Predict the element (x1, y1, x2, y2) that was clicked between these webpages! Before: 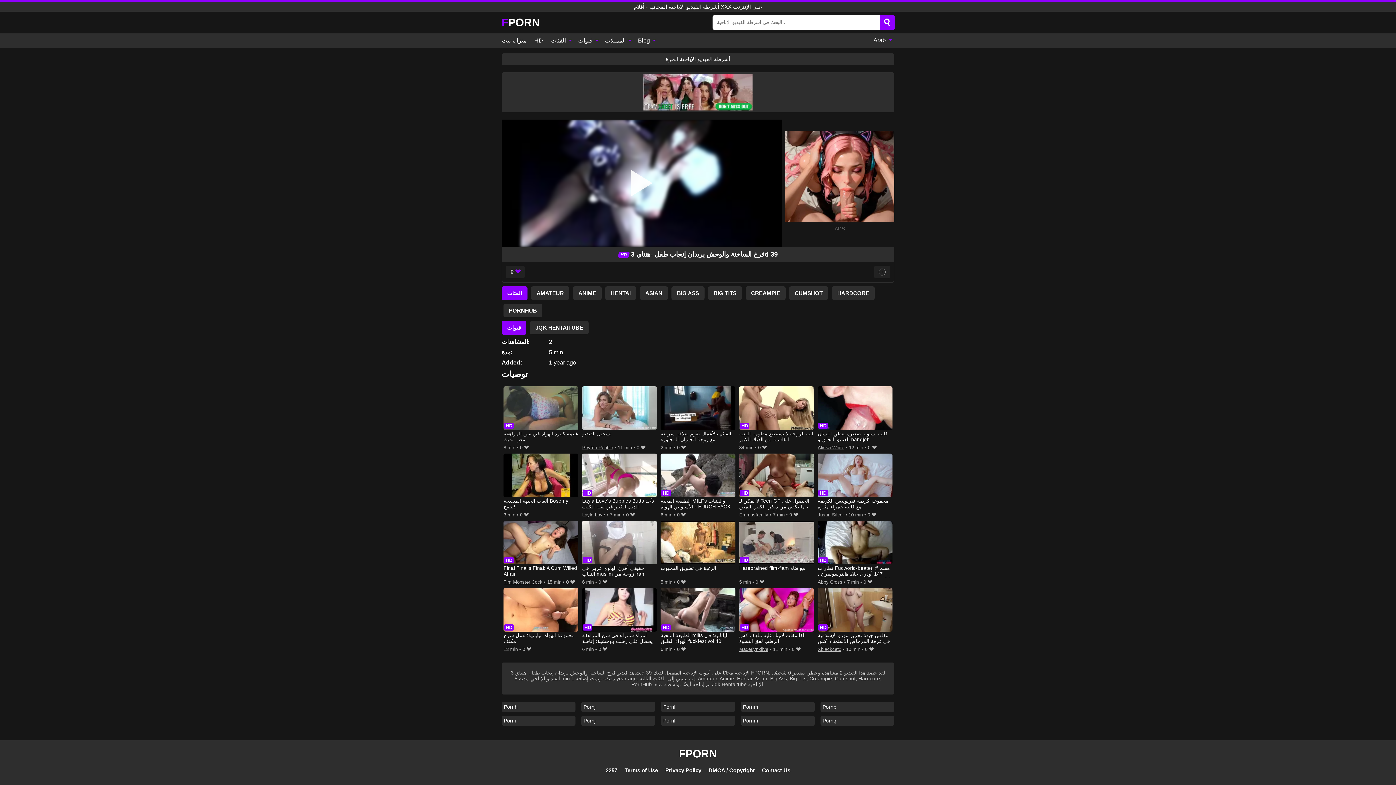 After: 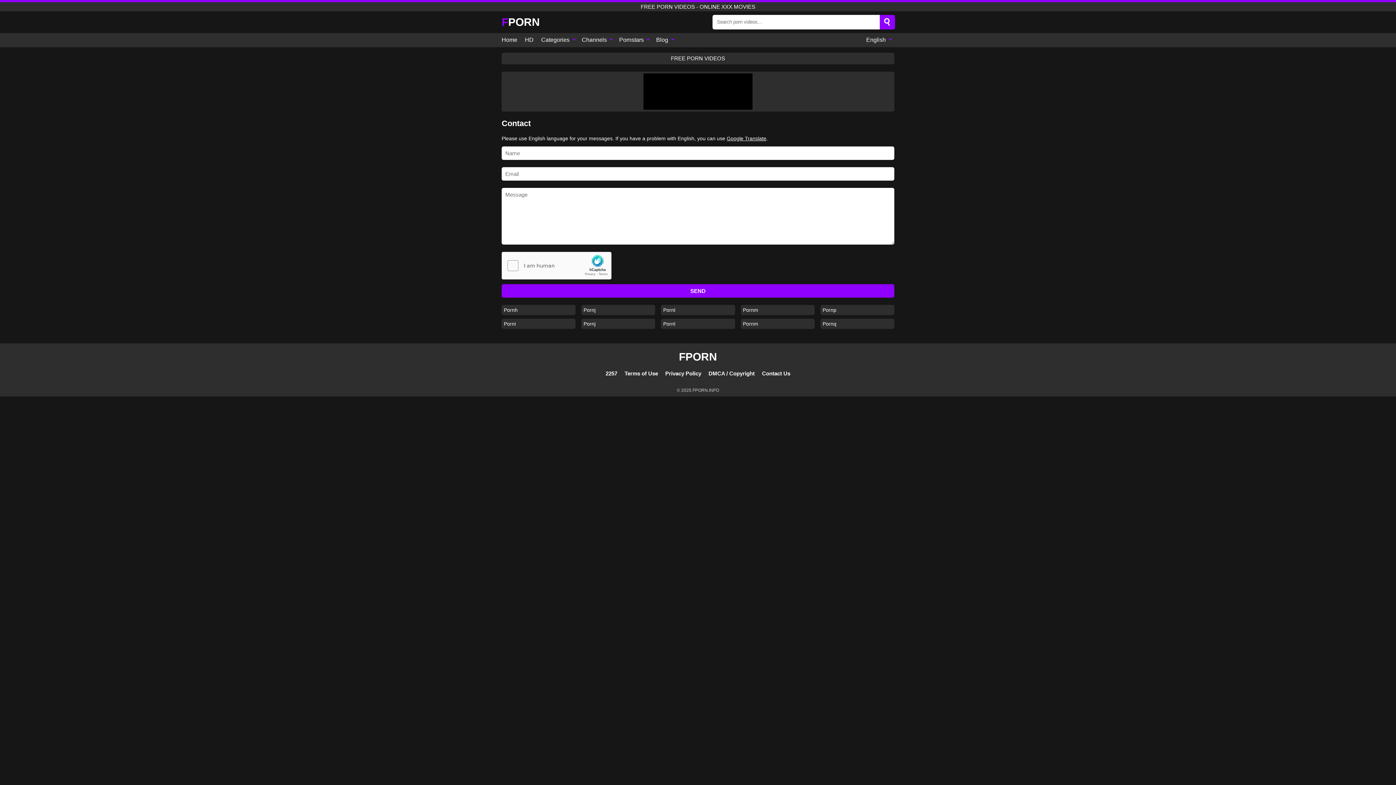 Action: bbox: (762, 767, 790, 773) label: Contact Us